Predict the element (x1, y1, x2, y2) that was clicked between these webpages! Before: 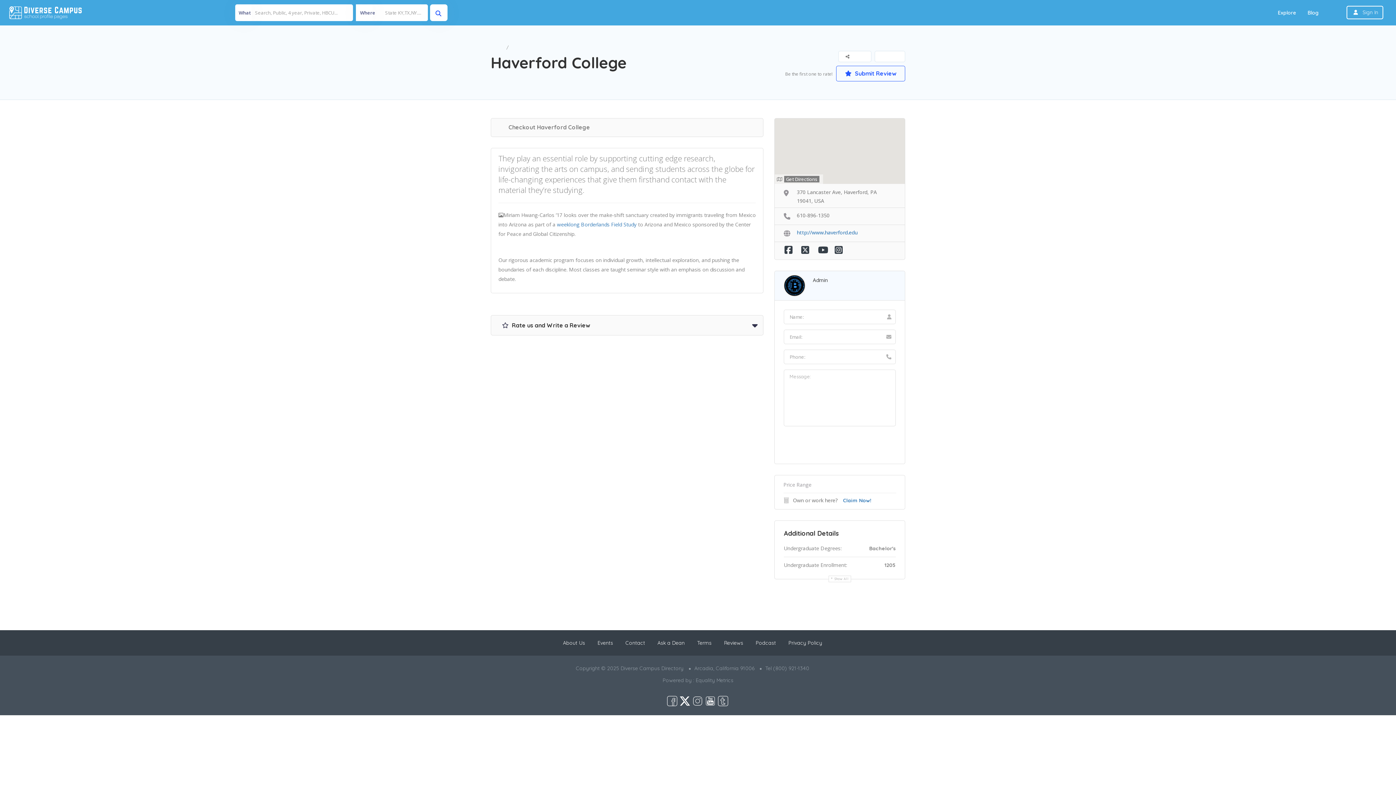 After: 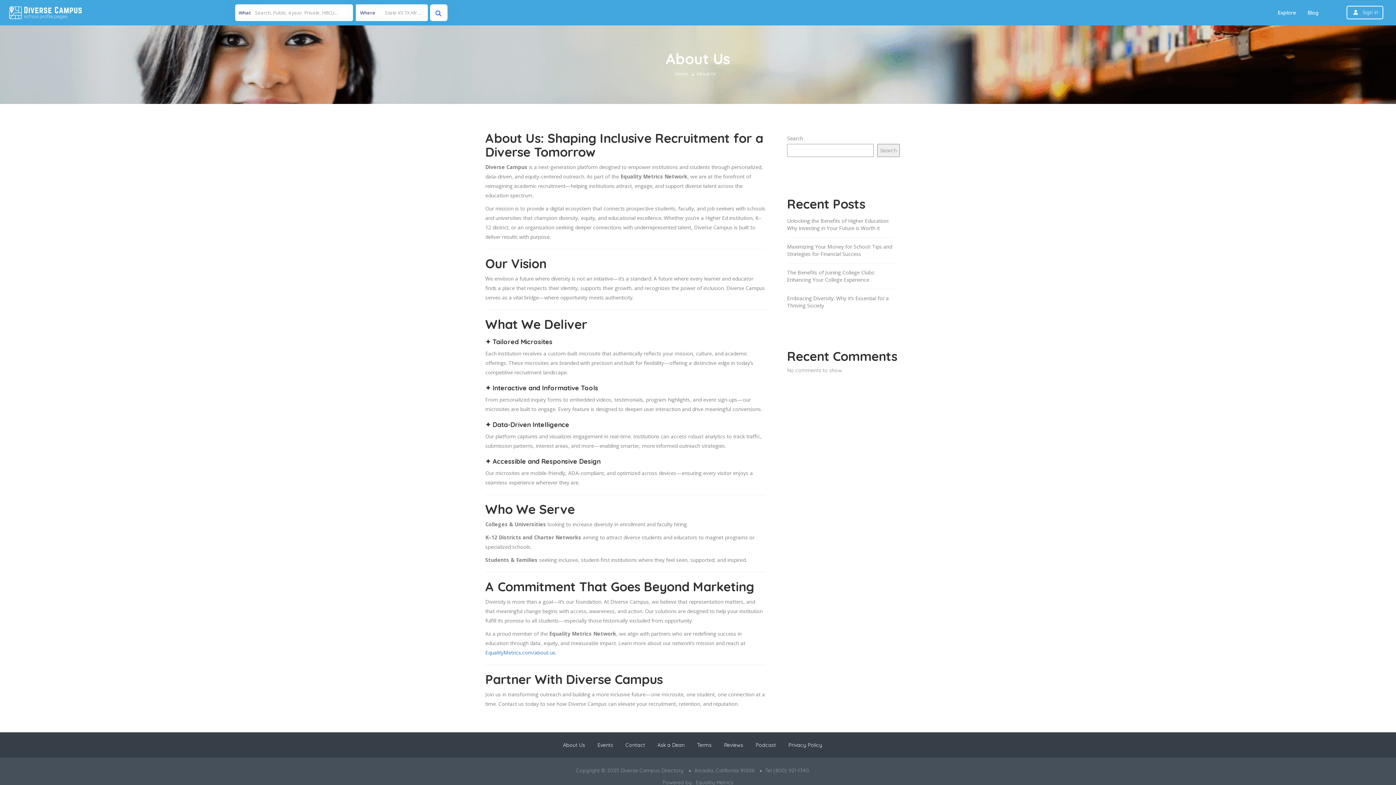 Action: bbox: (563, 639, 585, 646) label: About Us